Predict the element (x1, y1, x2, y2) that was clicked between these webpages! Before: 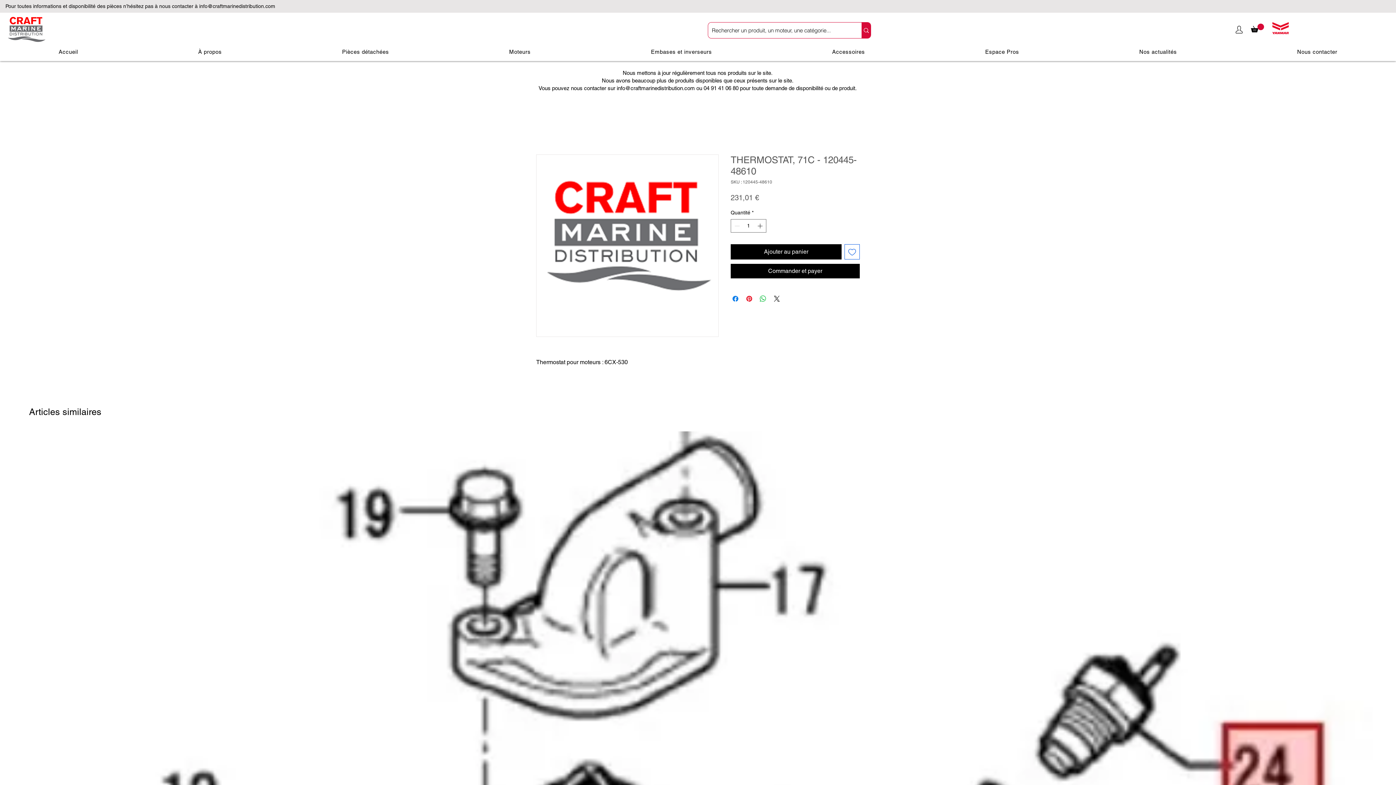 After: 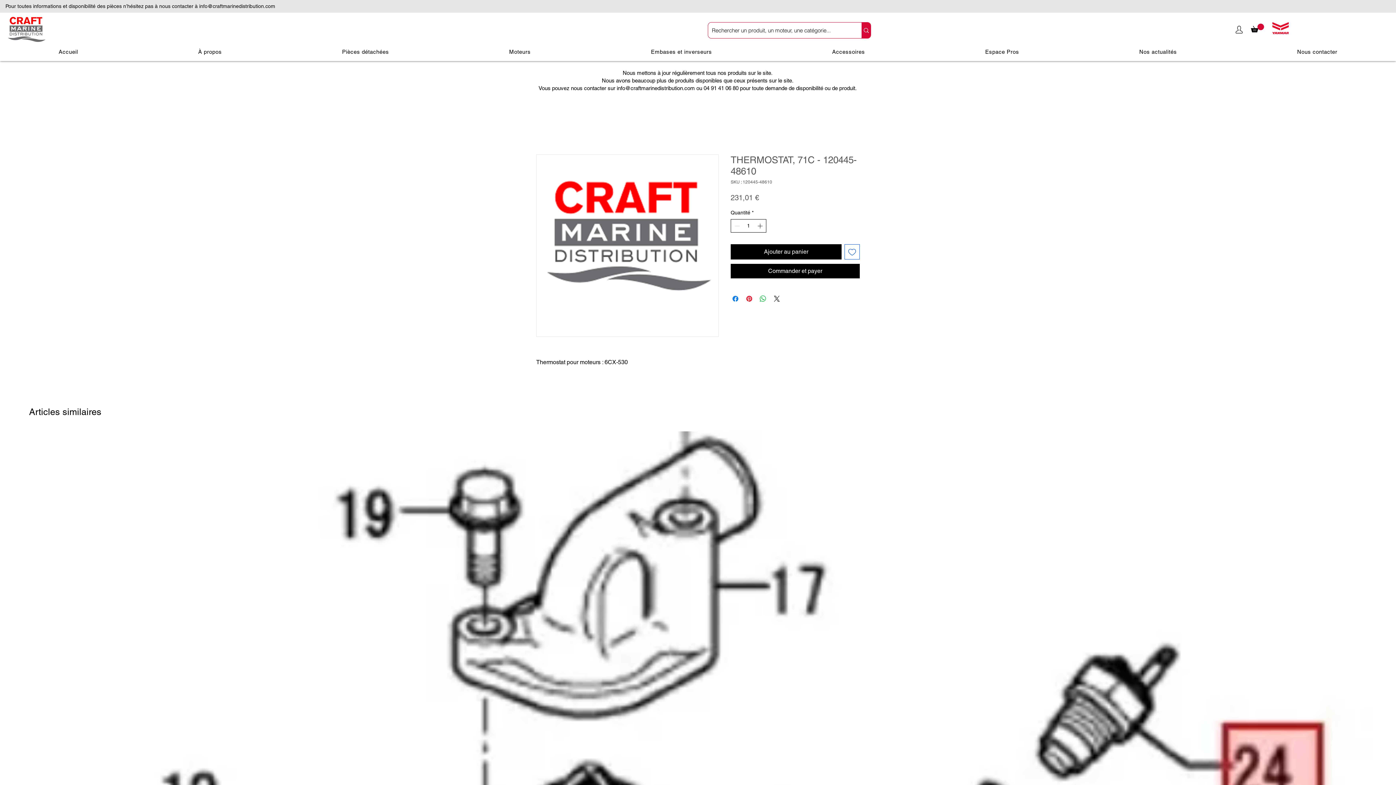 Action: bbox: (756, 219, 765, 232) label: Increment